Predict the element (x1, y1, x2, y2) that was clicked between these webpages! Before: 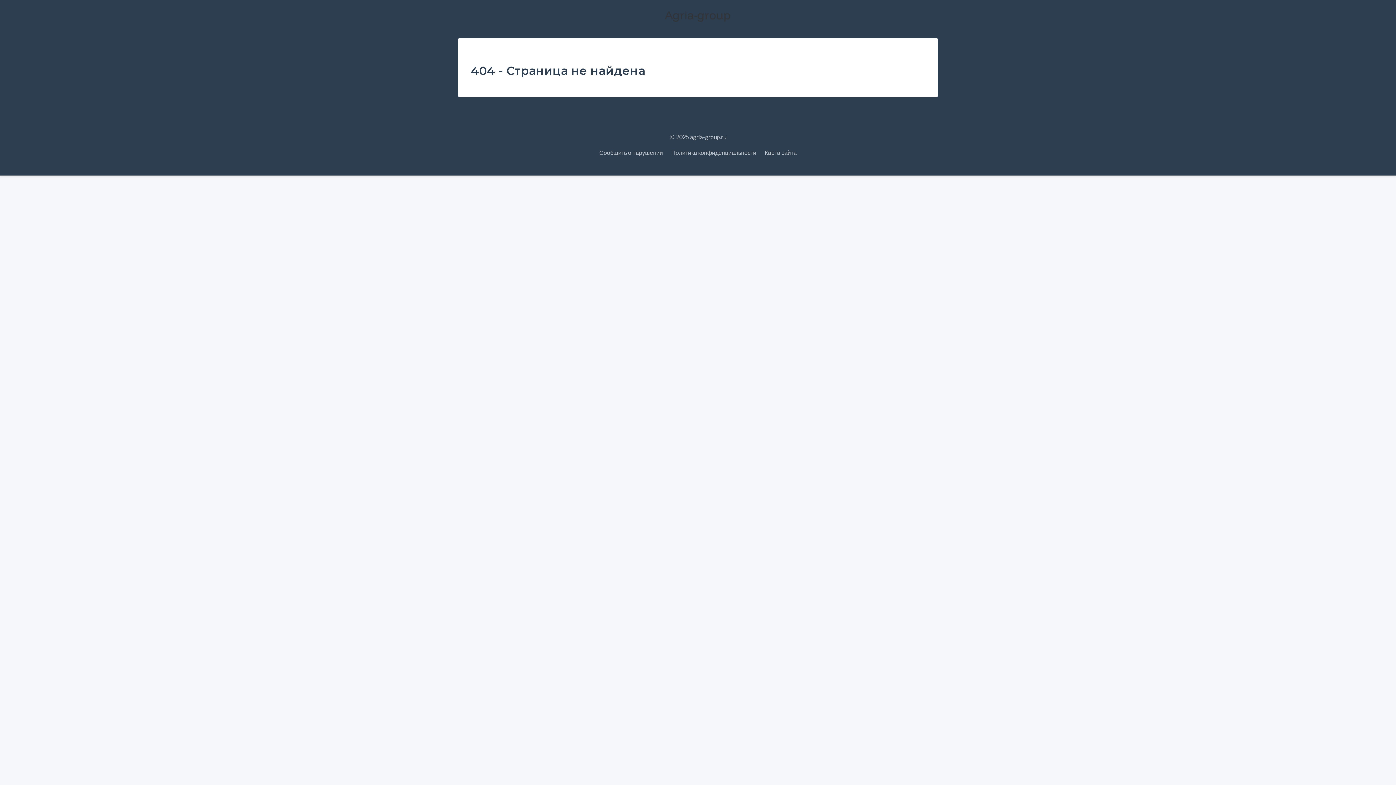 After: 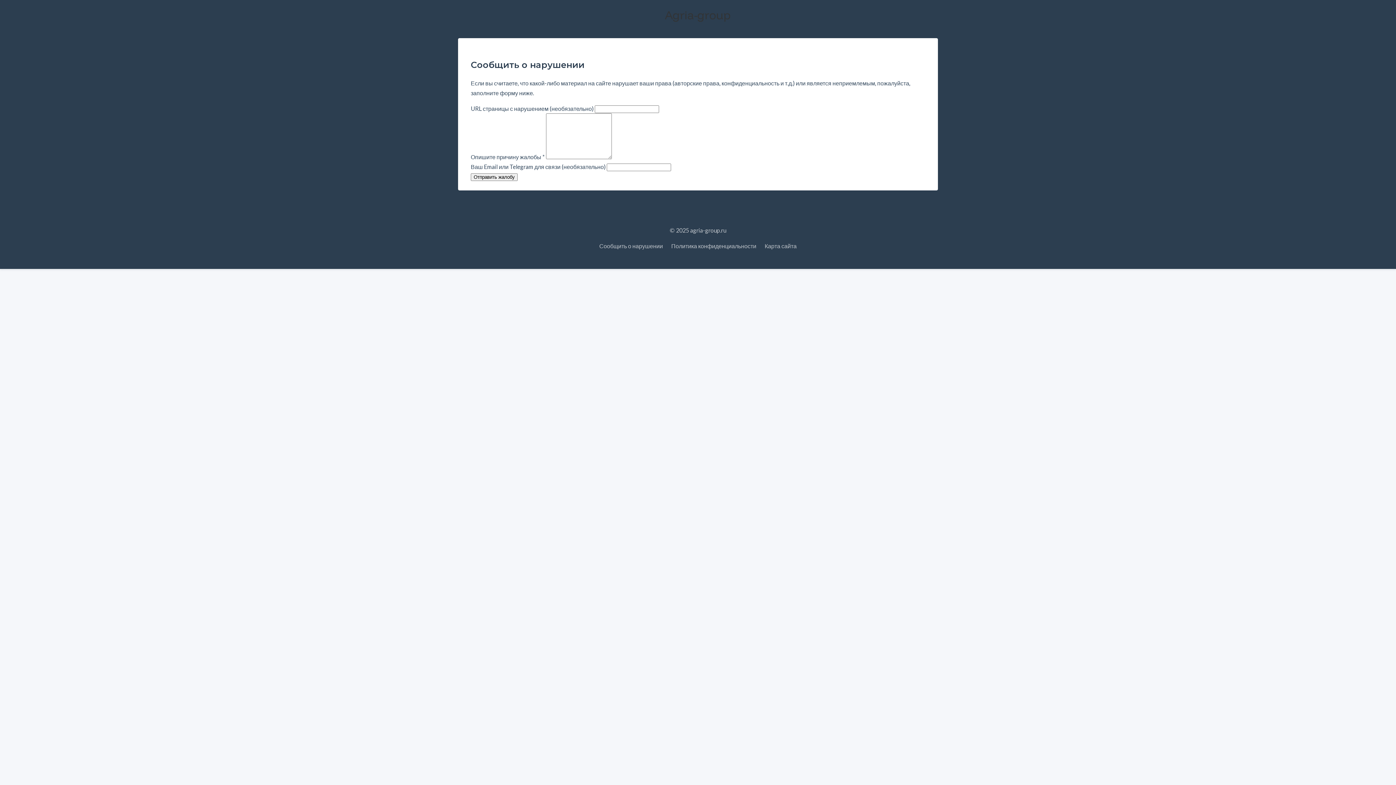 Action: label: Сообщить о нарушении bbox: (599, 148, 663, 155)